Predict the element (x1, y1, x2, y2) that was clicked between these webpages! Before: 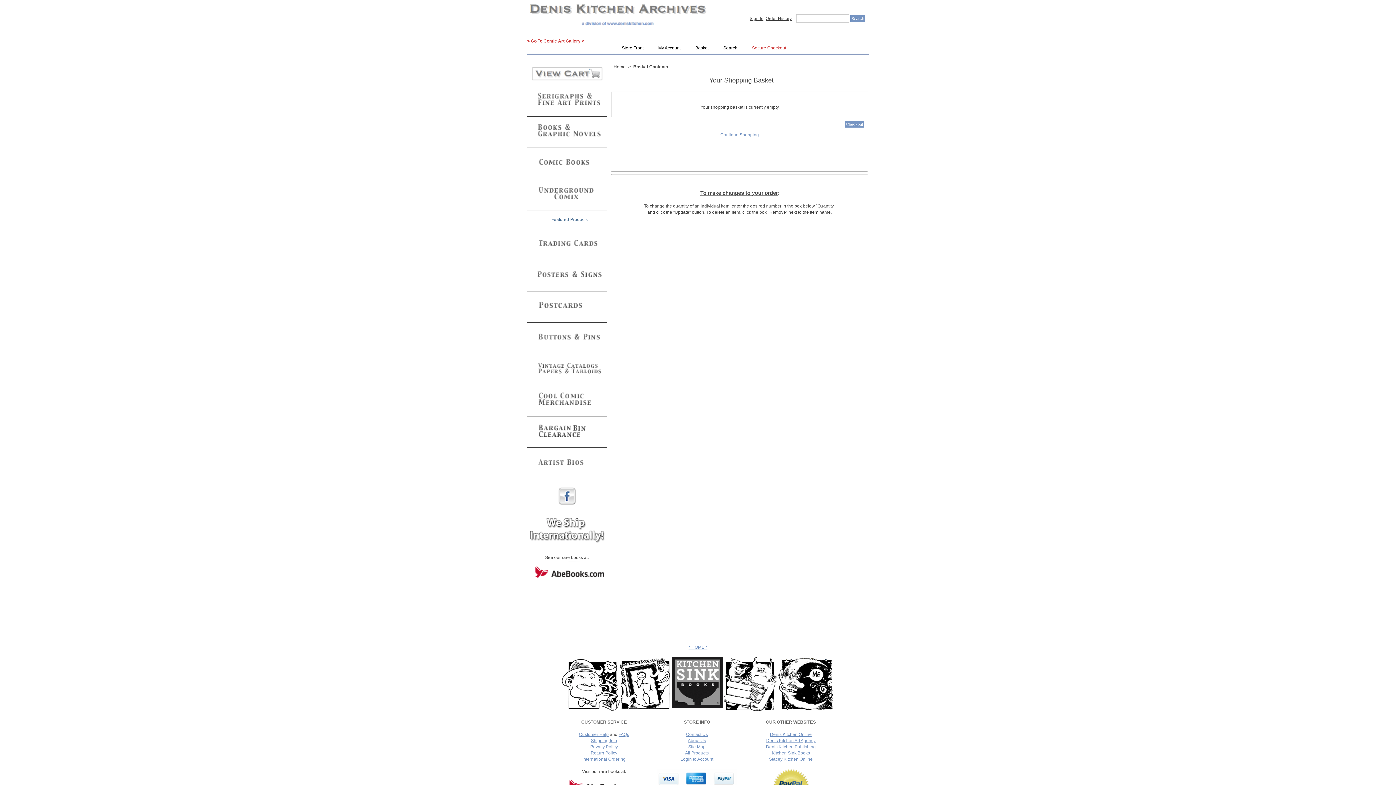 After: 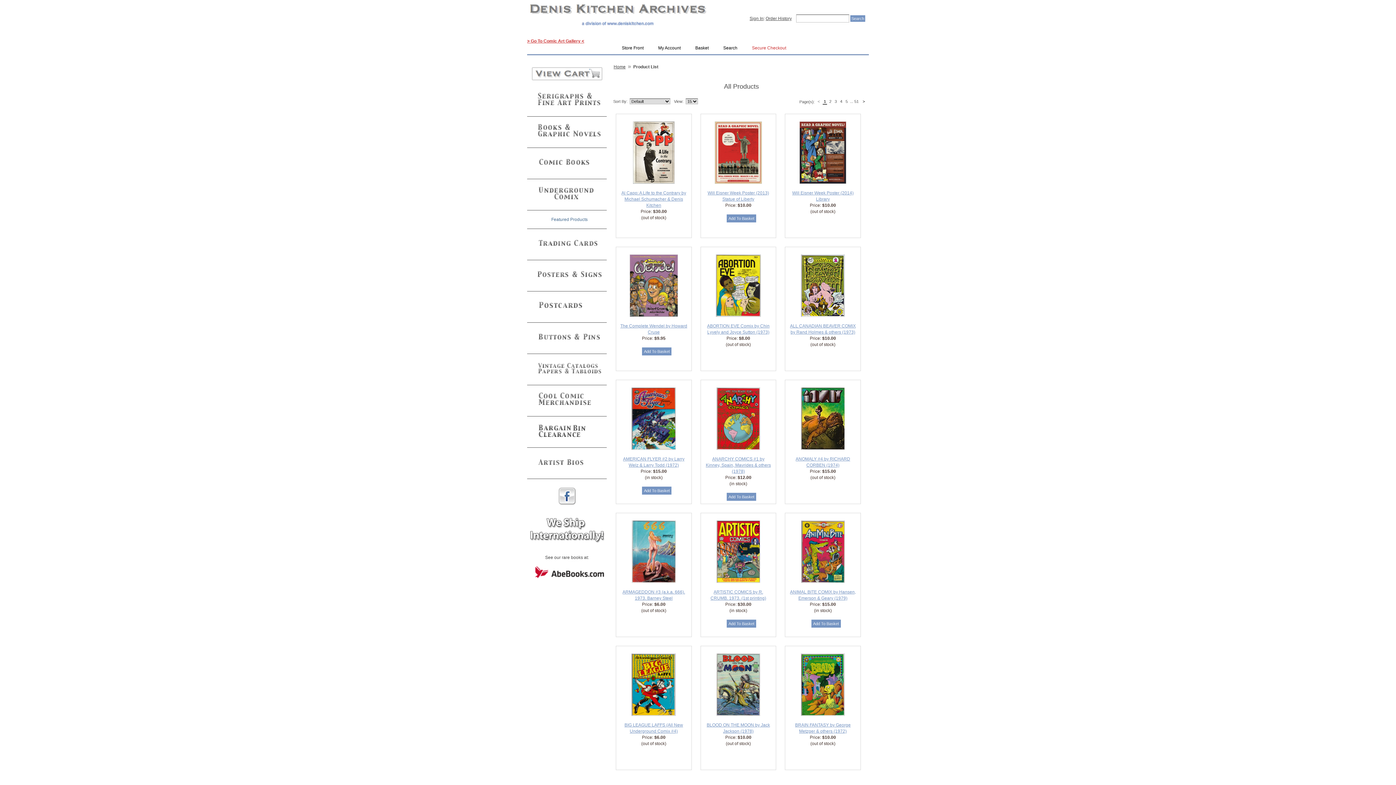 Action: label: All Products bbox: (685, 750, 708, 756)